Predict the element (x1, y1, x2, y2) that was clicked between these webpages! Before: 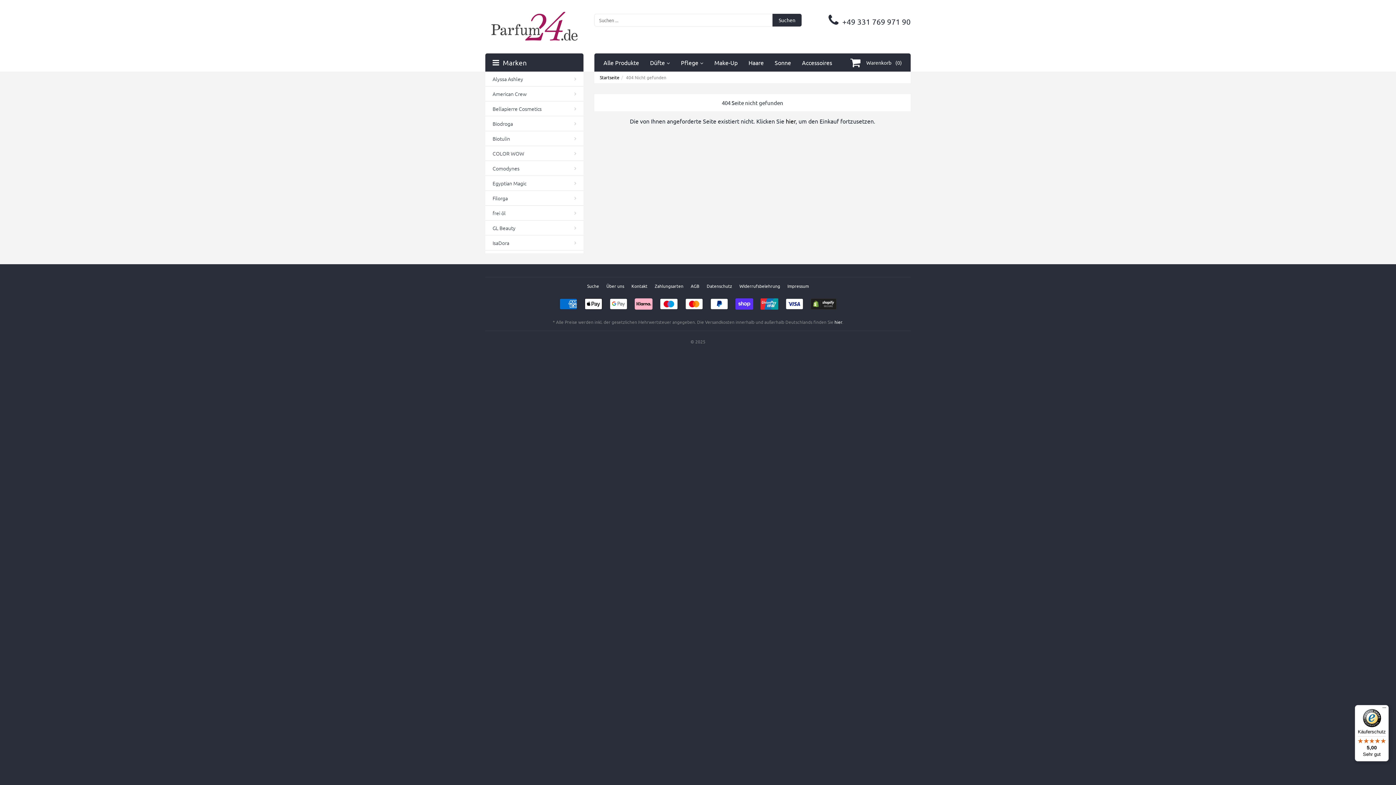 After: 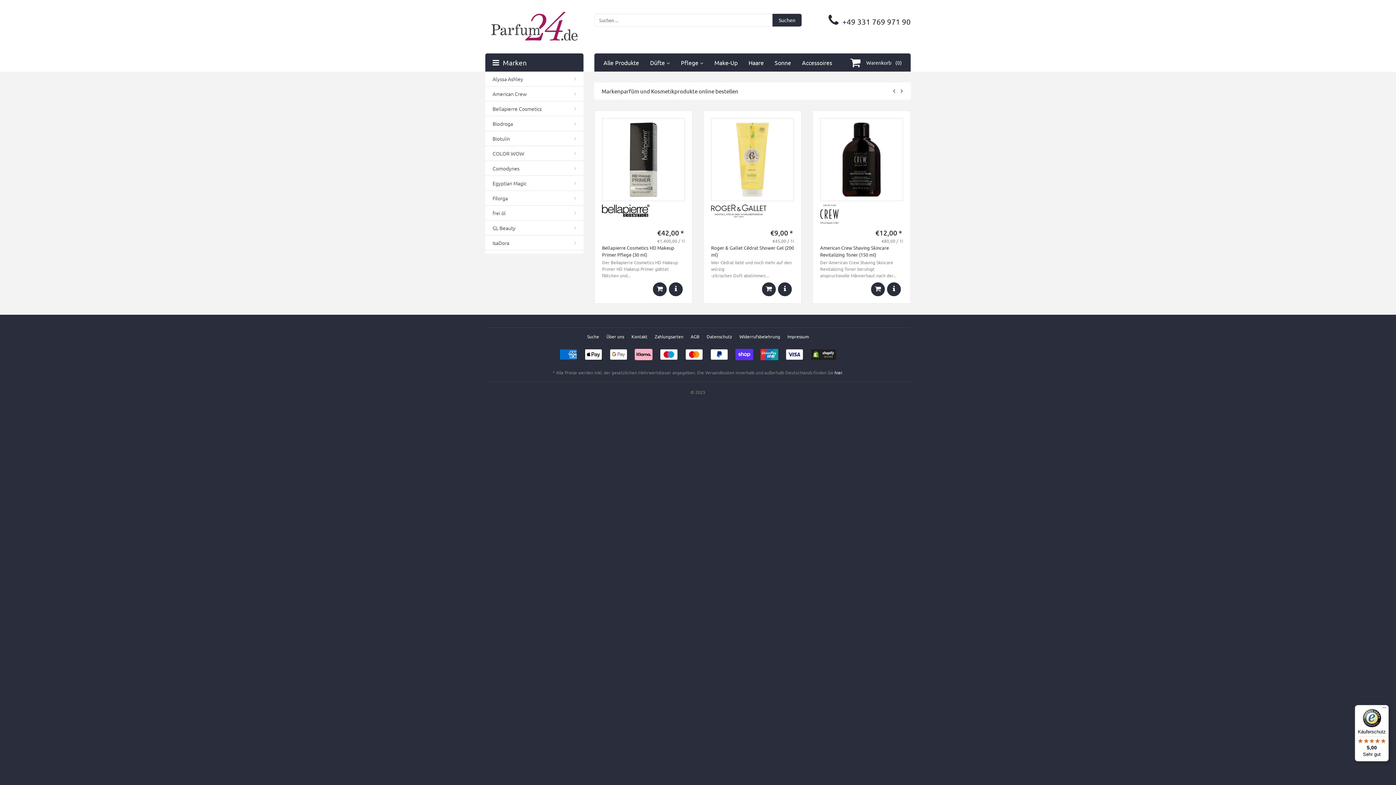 Action: bbox: (600, 74, 619, 80) label: Startseite